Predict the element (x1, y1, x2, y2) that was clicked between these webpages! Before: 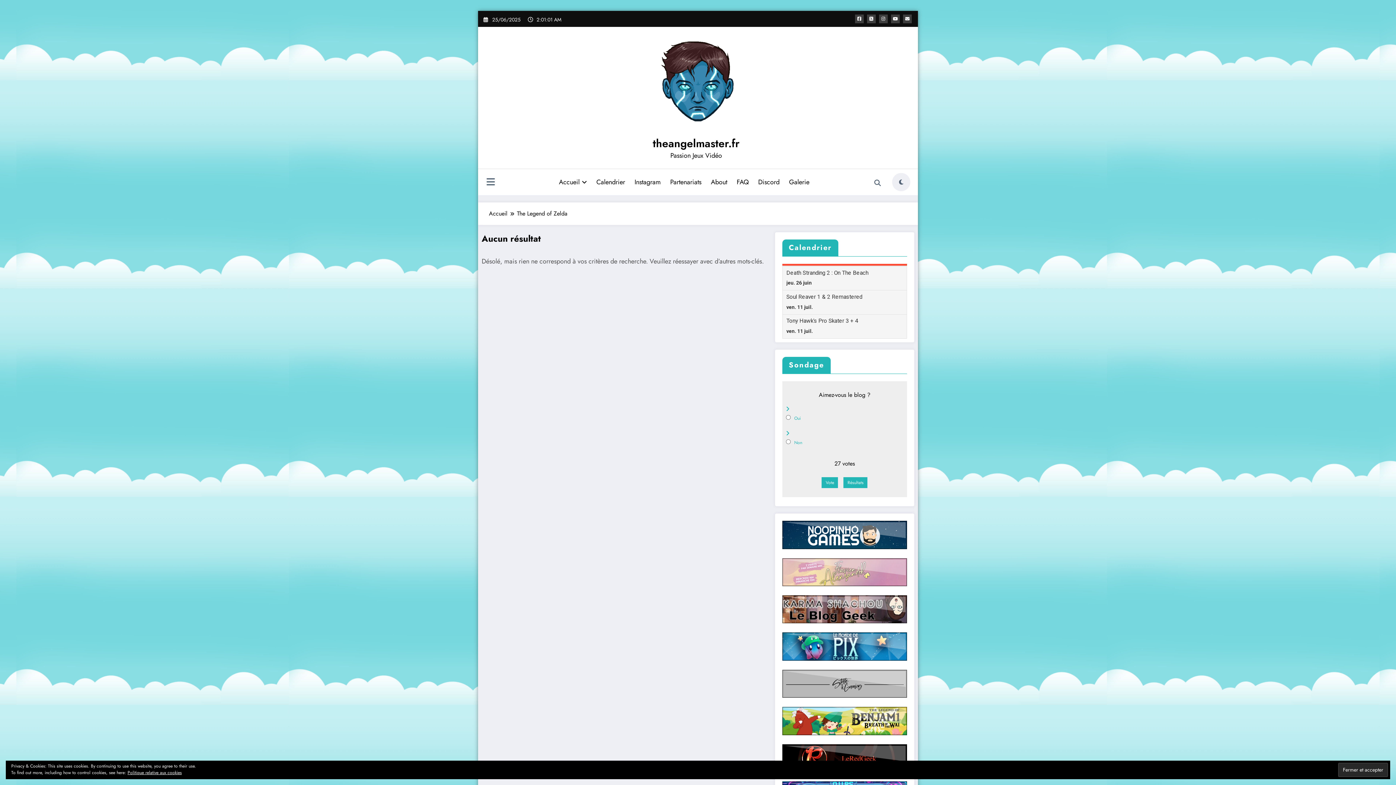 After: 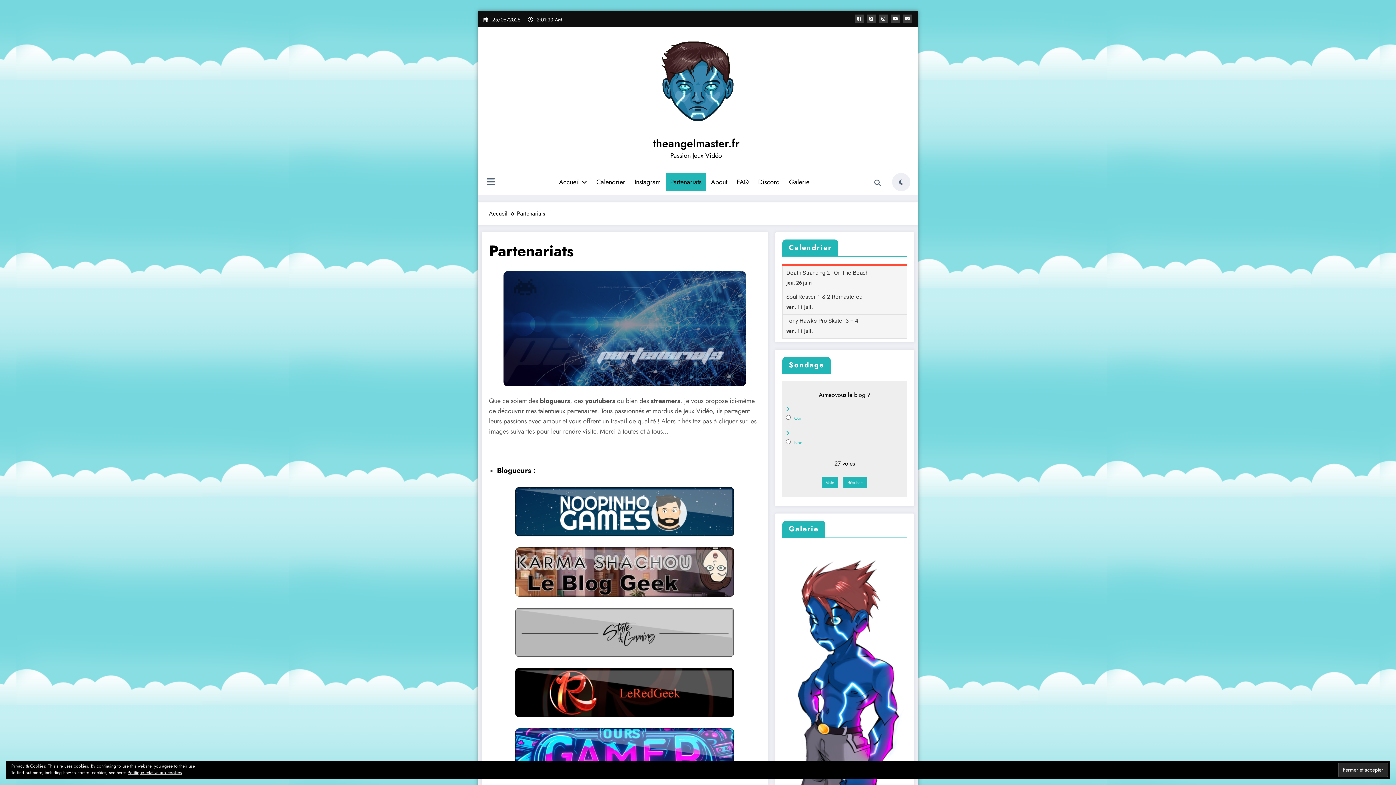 Action: label: Partenariats bbox: (665, 173, 706, 191)